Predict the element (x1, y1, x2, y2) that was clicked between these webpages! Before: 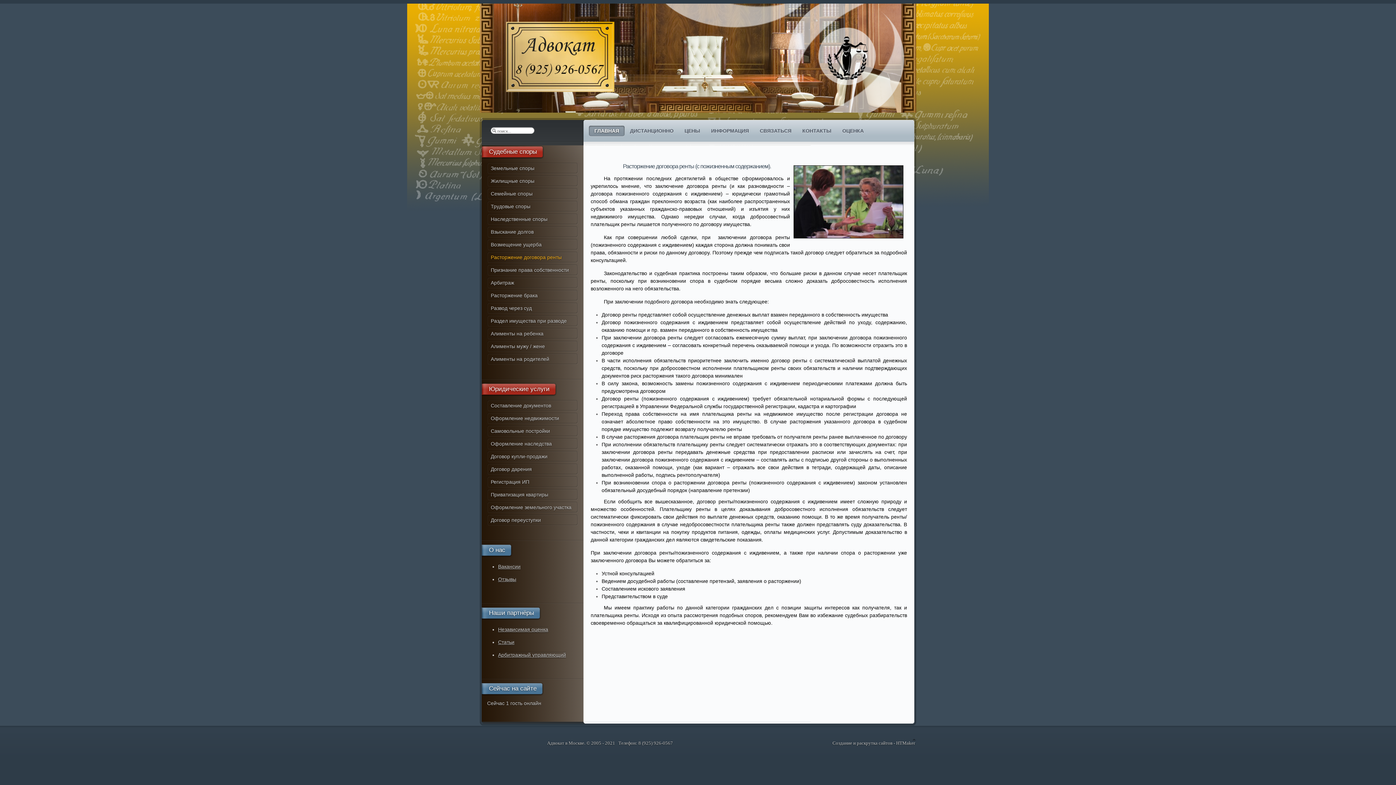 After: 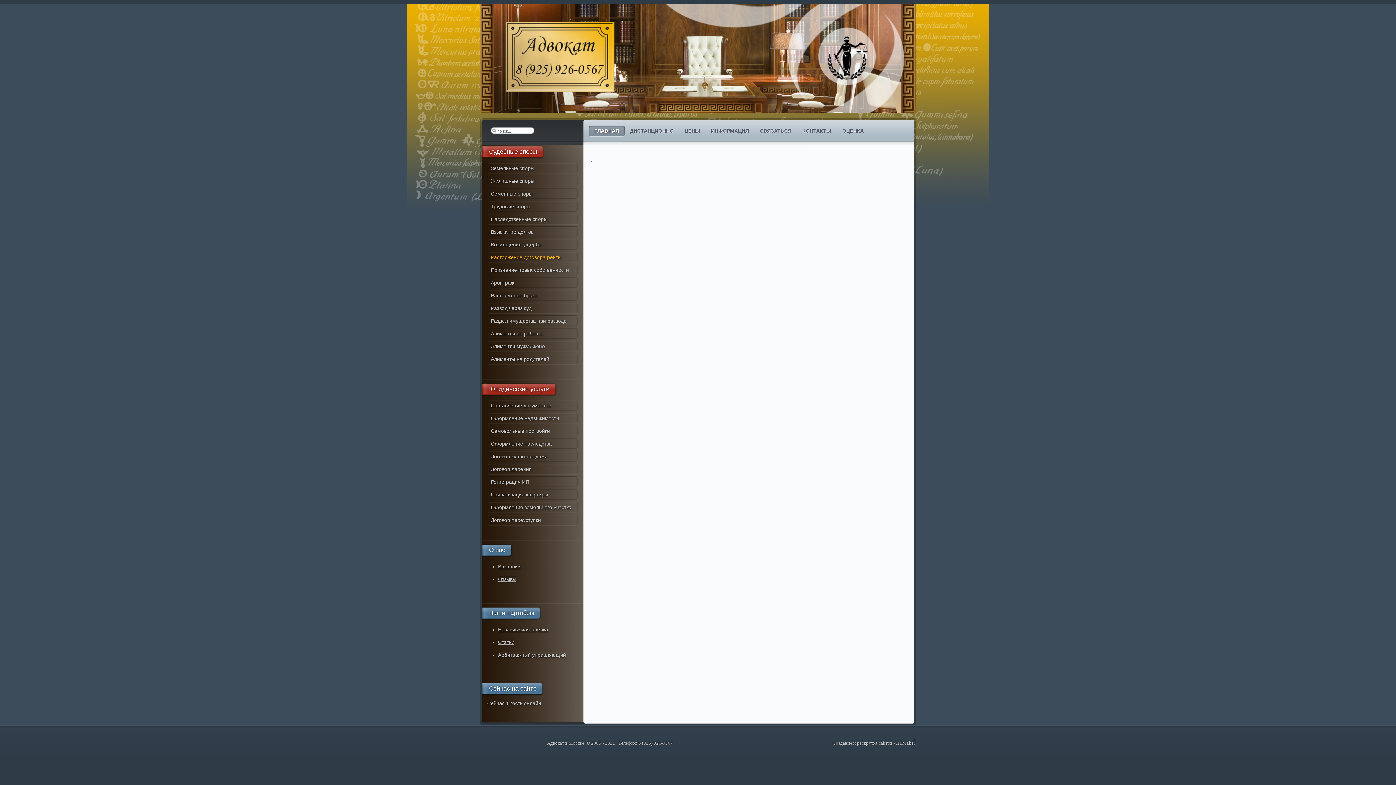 Action: bbox: (498, 639, 514, 645) label: Статьи